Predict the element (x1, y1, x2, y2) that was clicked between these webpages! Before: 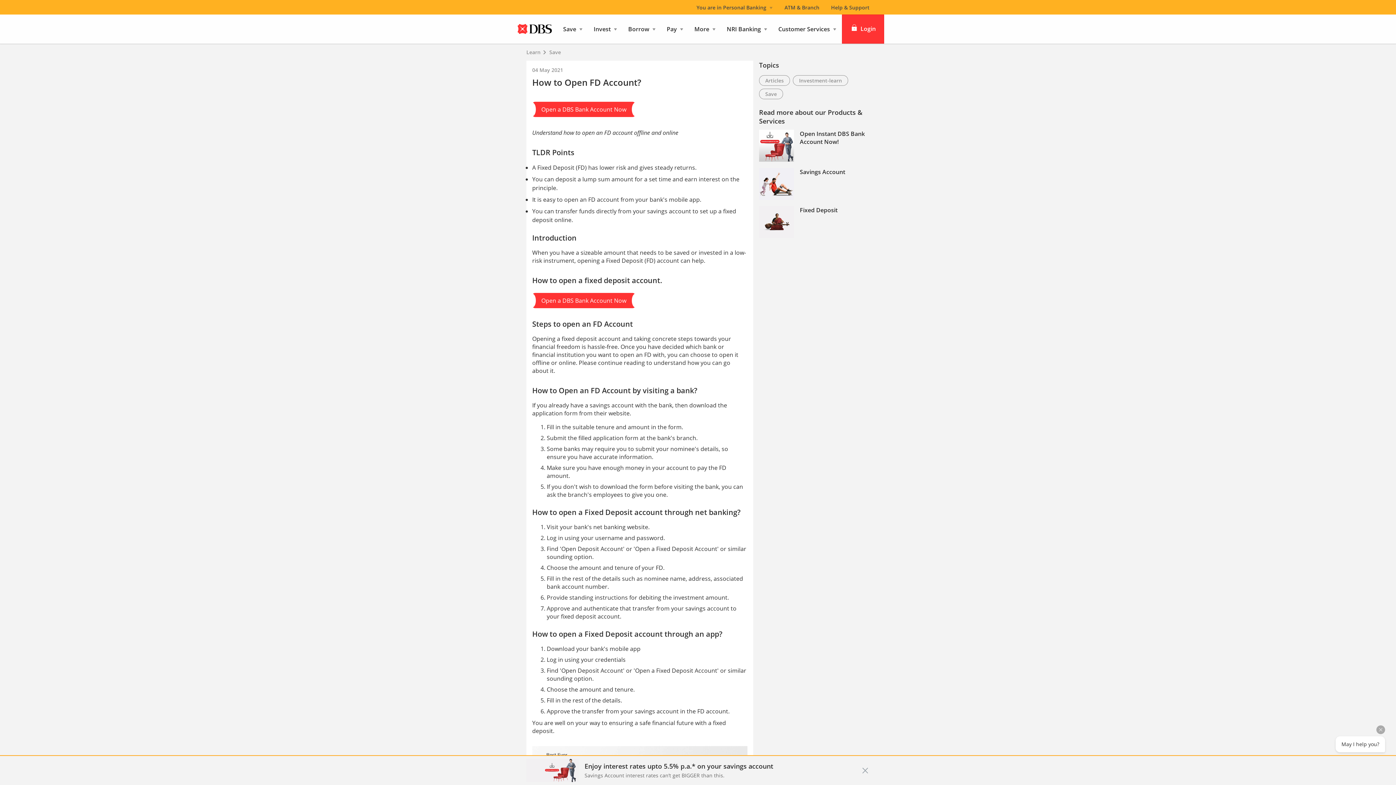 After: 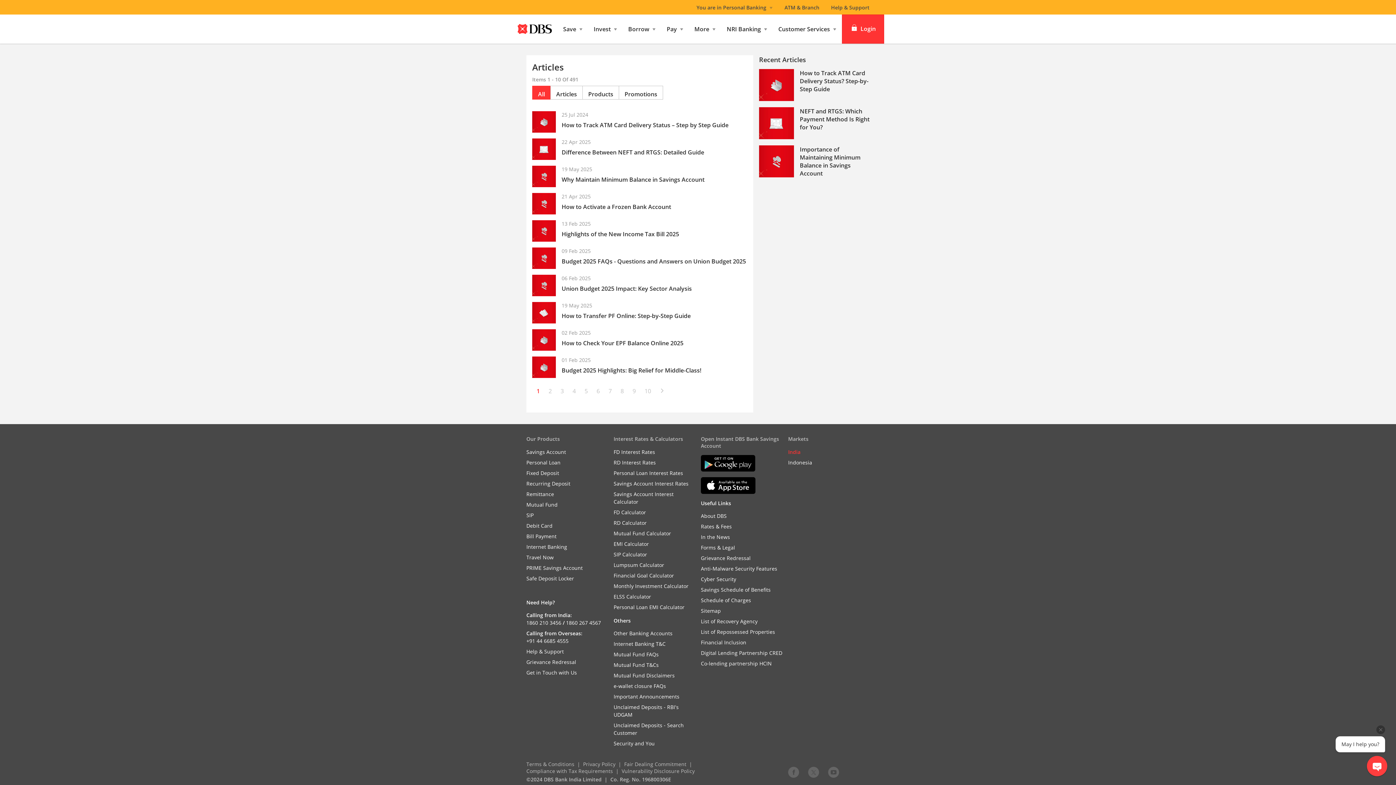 Action: bbox: (759, 75, 790, 85) label: Articles